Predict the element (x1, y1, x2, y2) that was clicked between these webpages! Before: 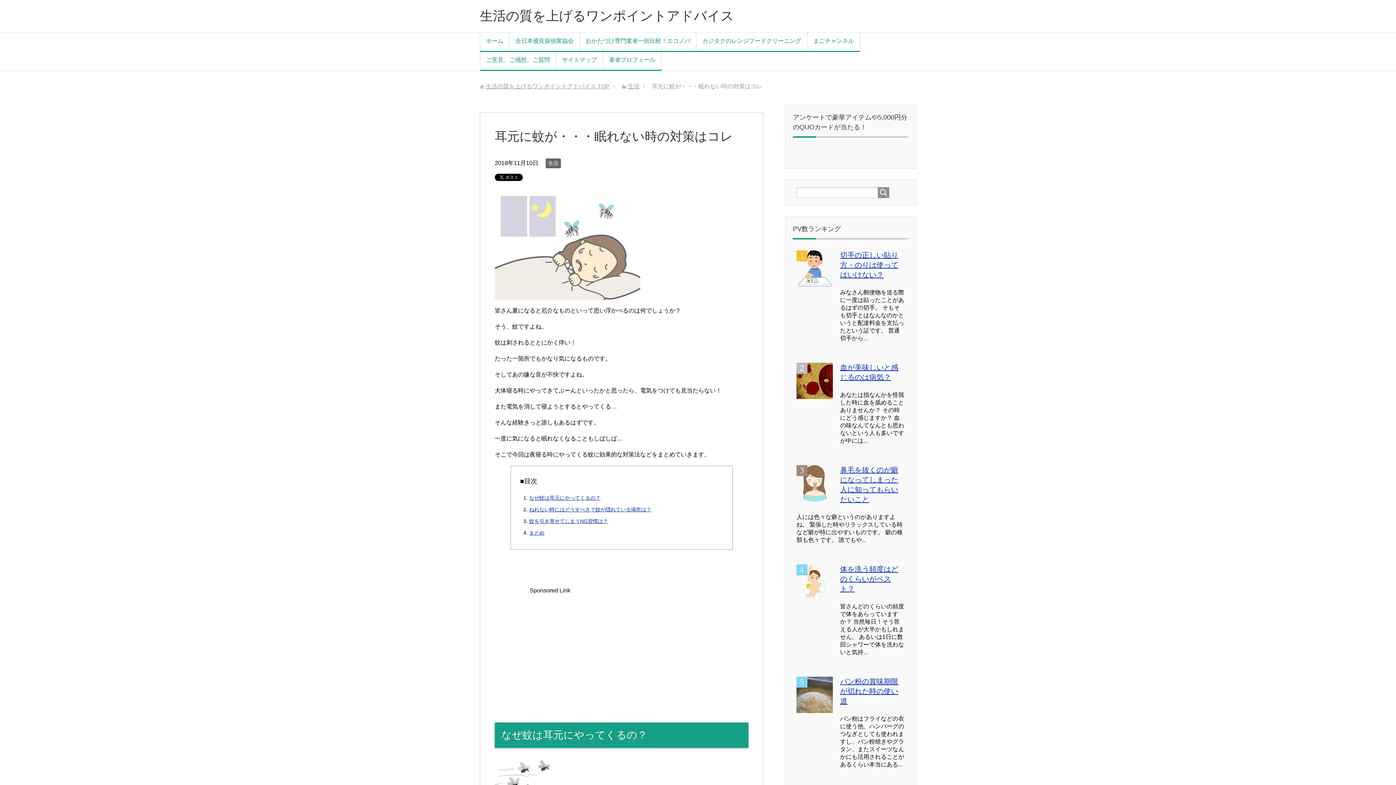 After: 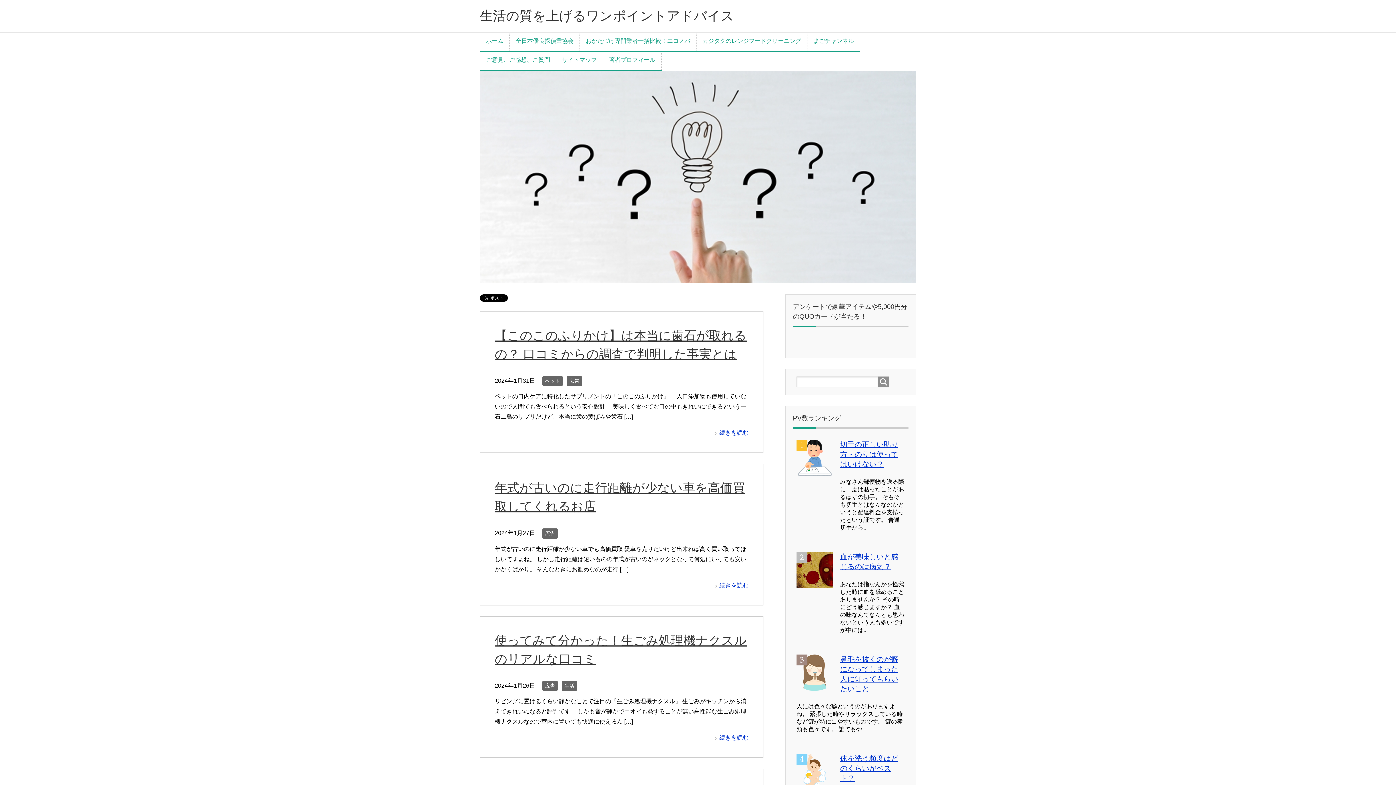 Action: bbox: (480, 8, 734, 23) label: 生活の質を上げるワンポイントアドバイス